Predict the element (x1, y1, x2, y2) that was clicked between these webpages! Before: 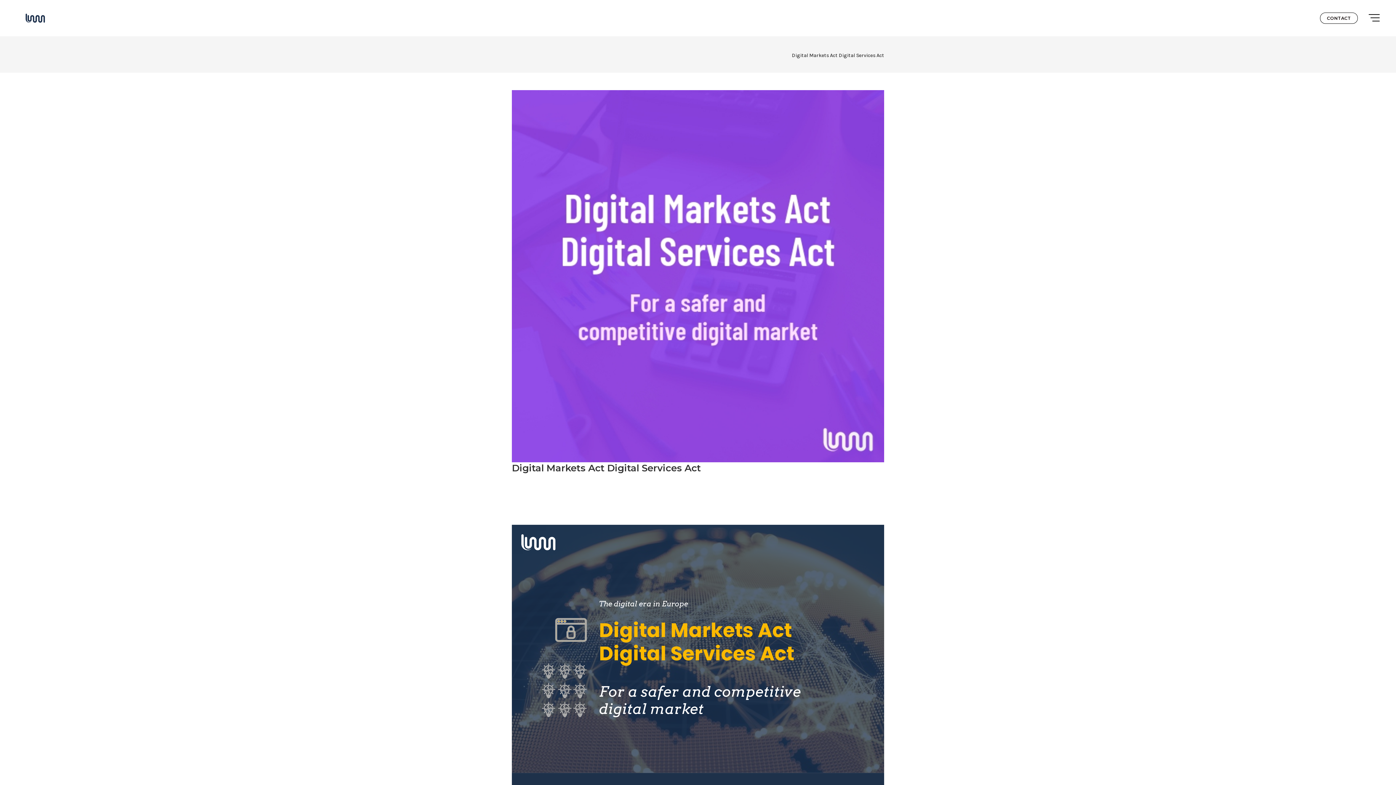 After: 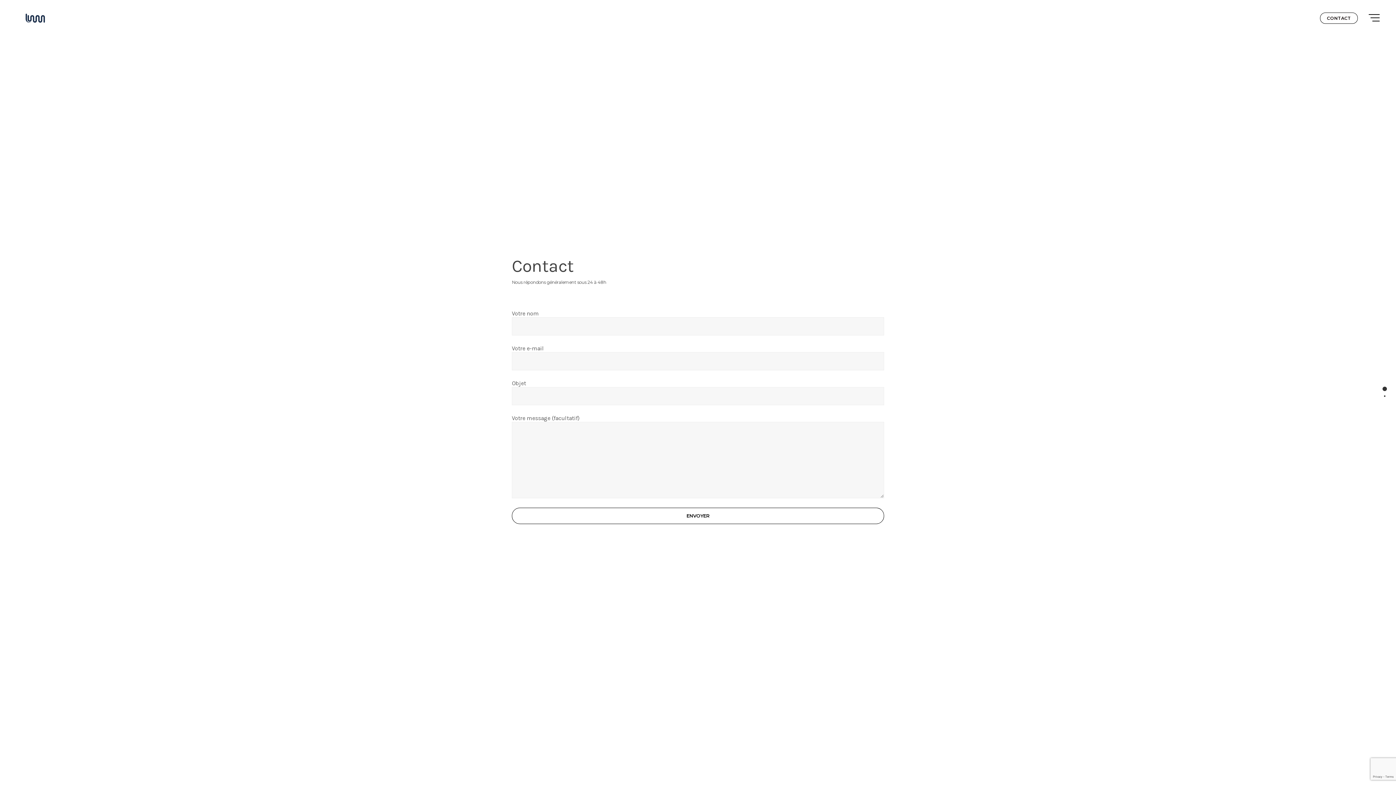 Action: label: CONTACT bbox: (1320, 12, 1358, 23)